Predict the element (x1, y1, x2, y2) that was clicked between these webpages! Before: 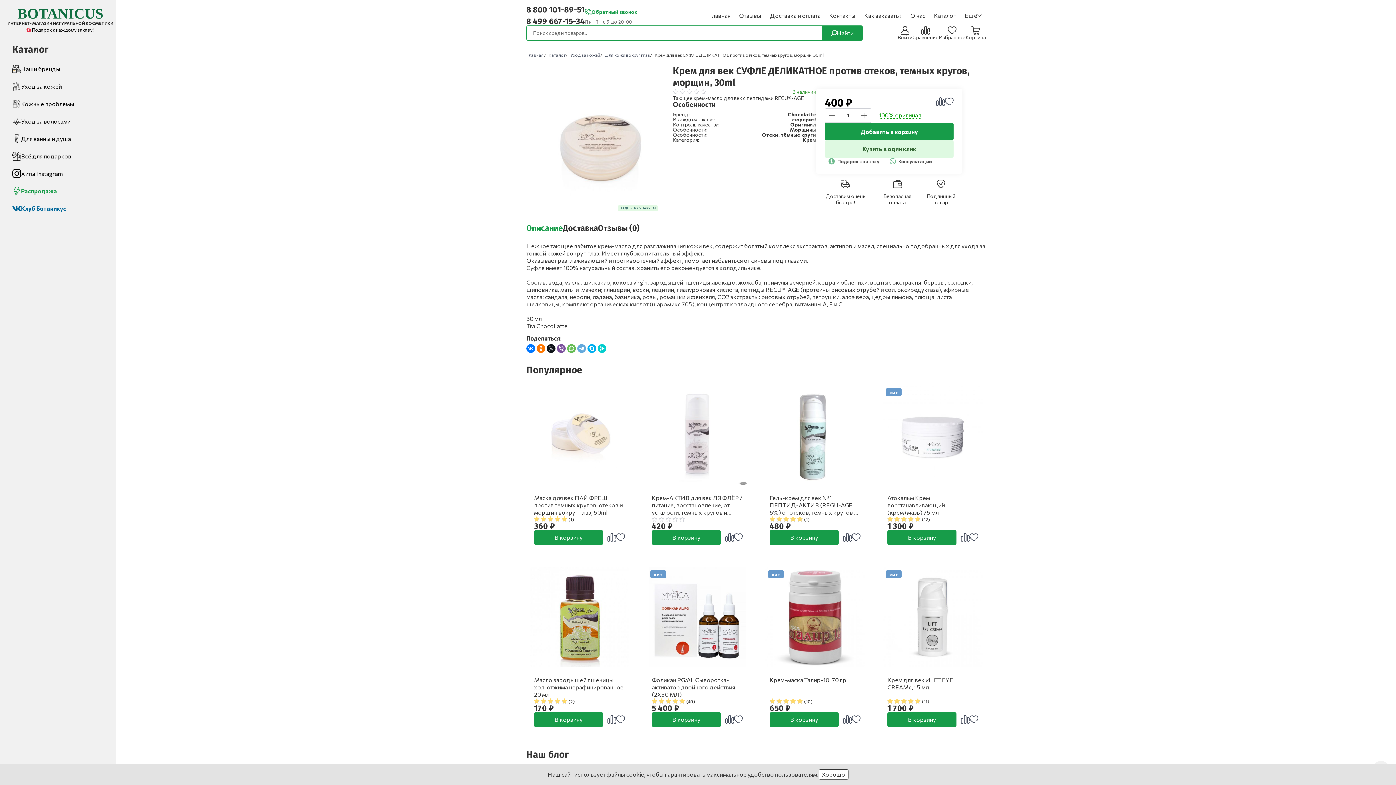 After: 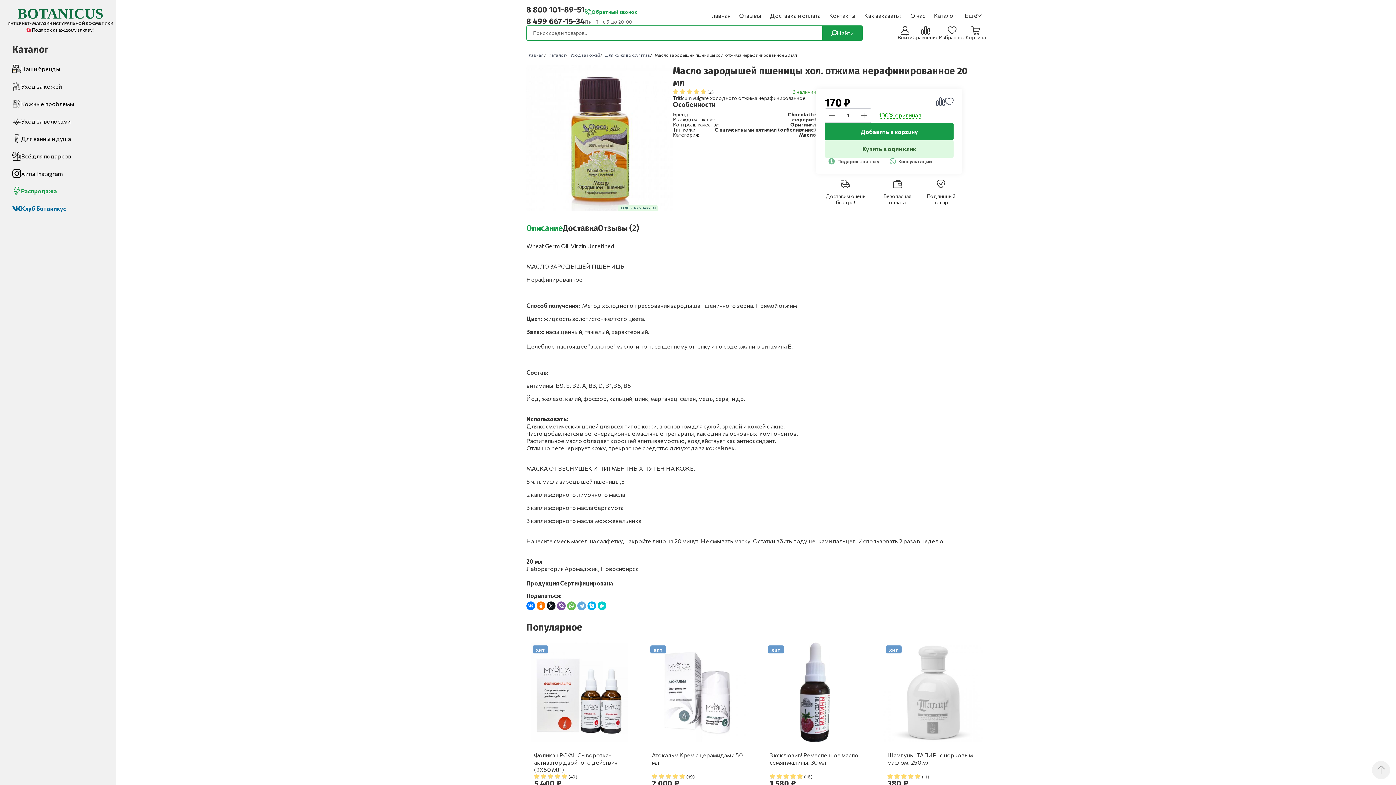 Action: label: Масло зародышей пшеницы хол. отжима нерафинированное 20 мл bbox: (534, 676, 625, 698)